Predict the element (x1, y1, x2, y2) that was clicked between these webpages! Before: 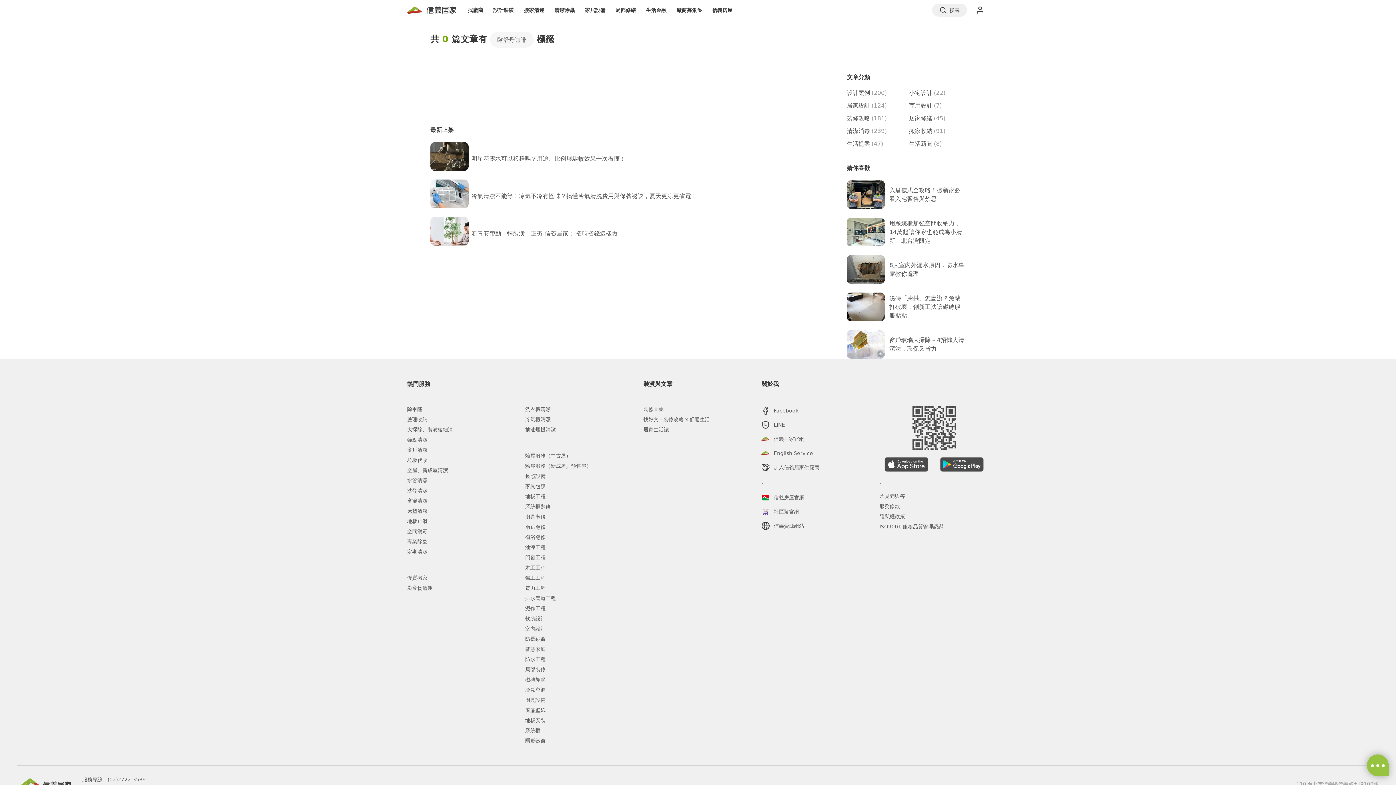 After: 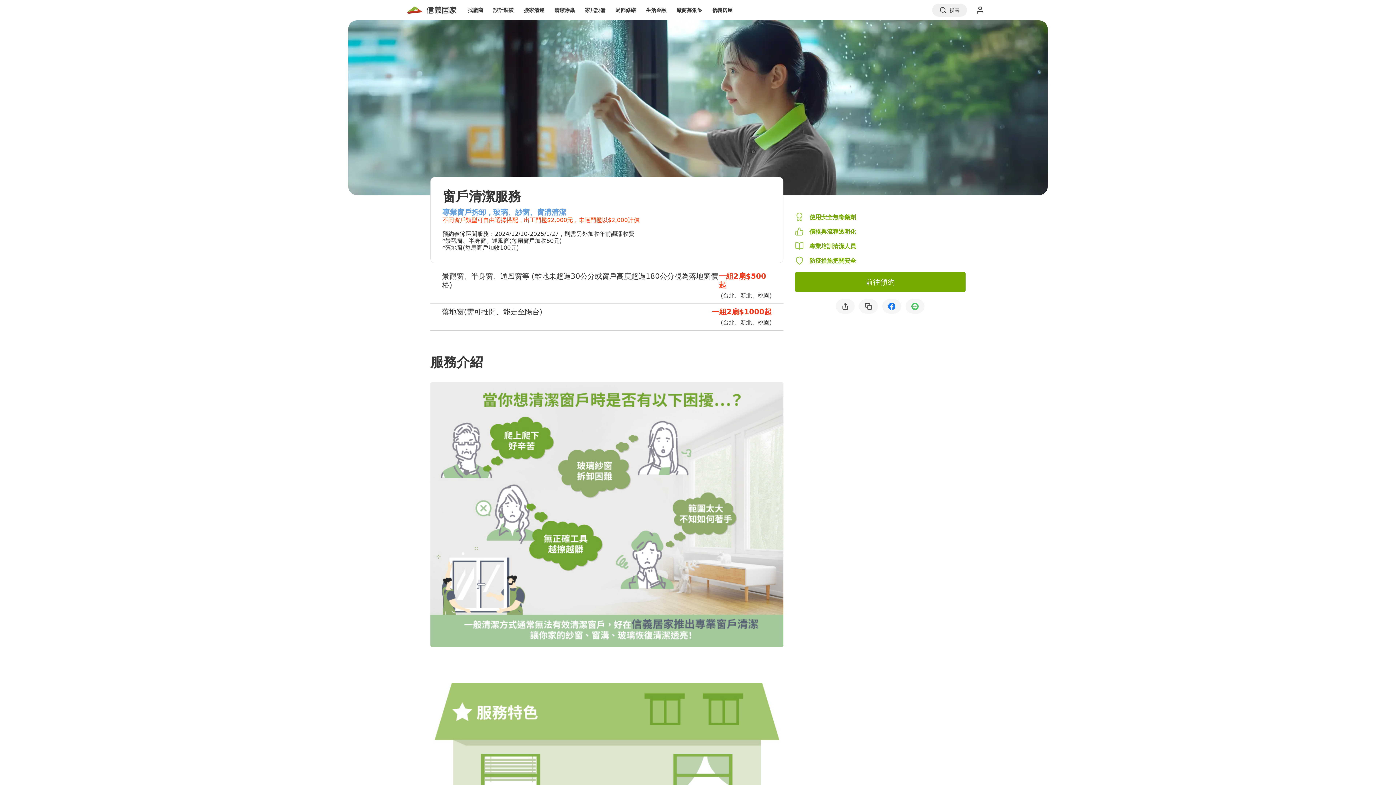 Action: bbox: (407, 447, 427, 453) label: 窗戶清潔